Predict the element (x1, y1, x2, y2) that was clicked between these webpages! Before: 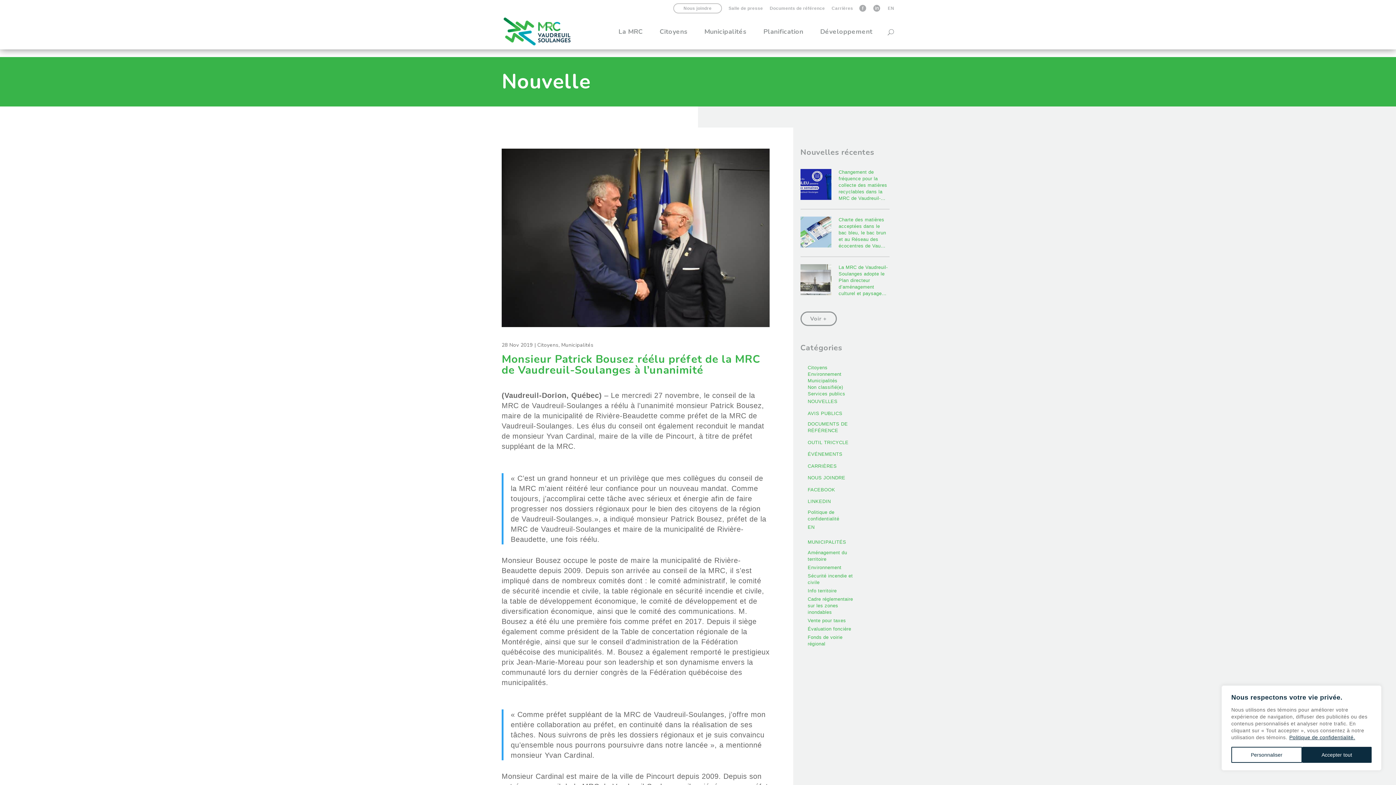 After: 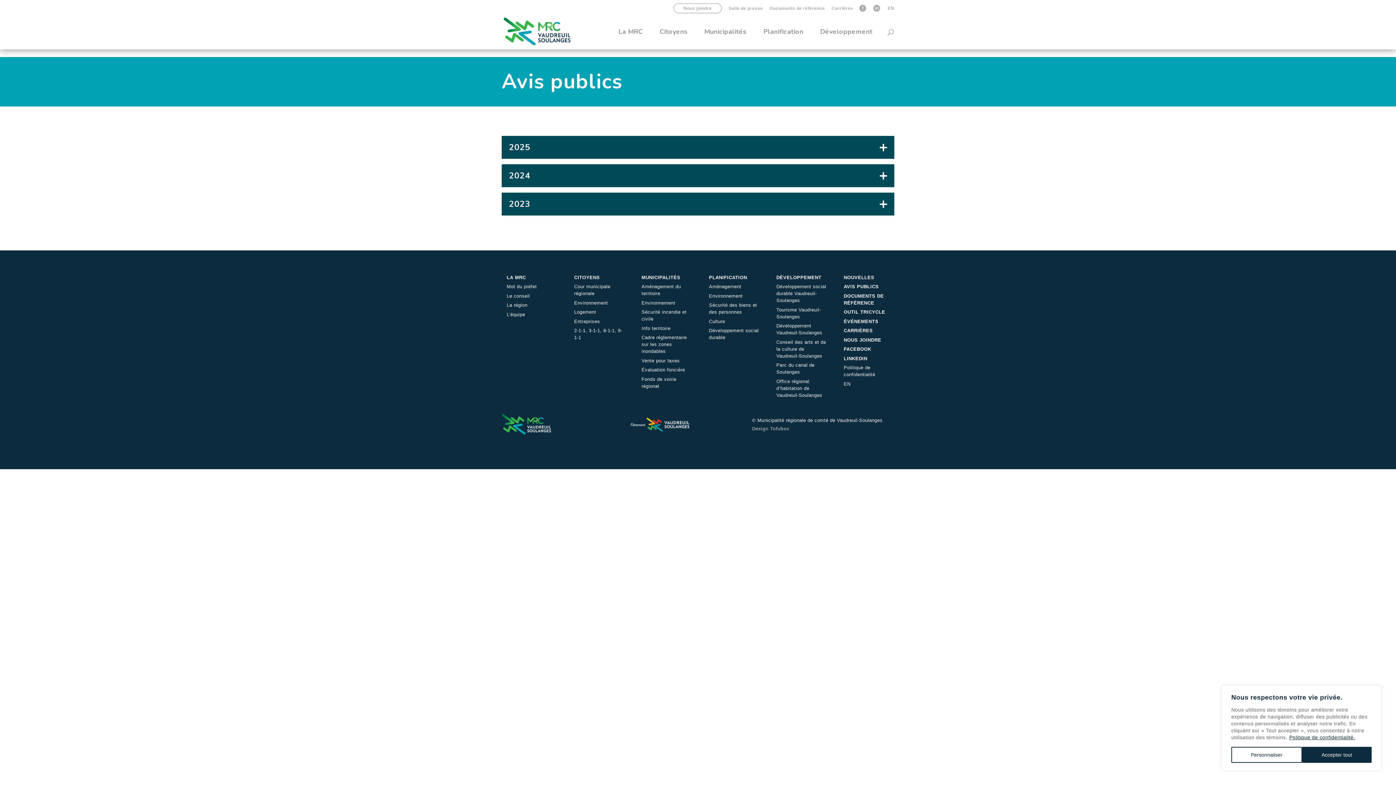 Action: bbox: (800, 410, 858, 416) label: AVIS PUBLICS